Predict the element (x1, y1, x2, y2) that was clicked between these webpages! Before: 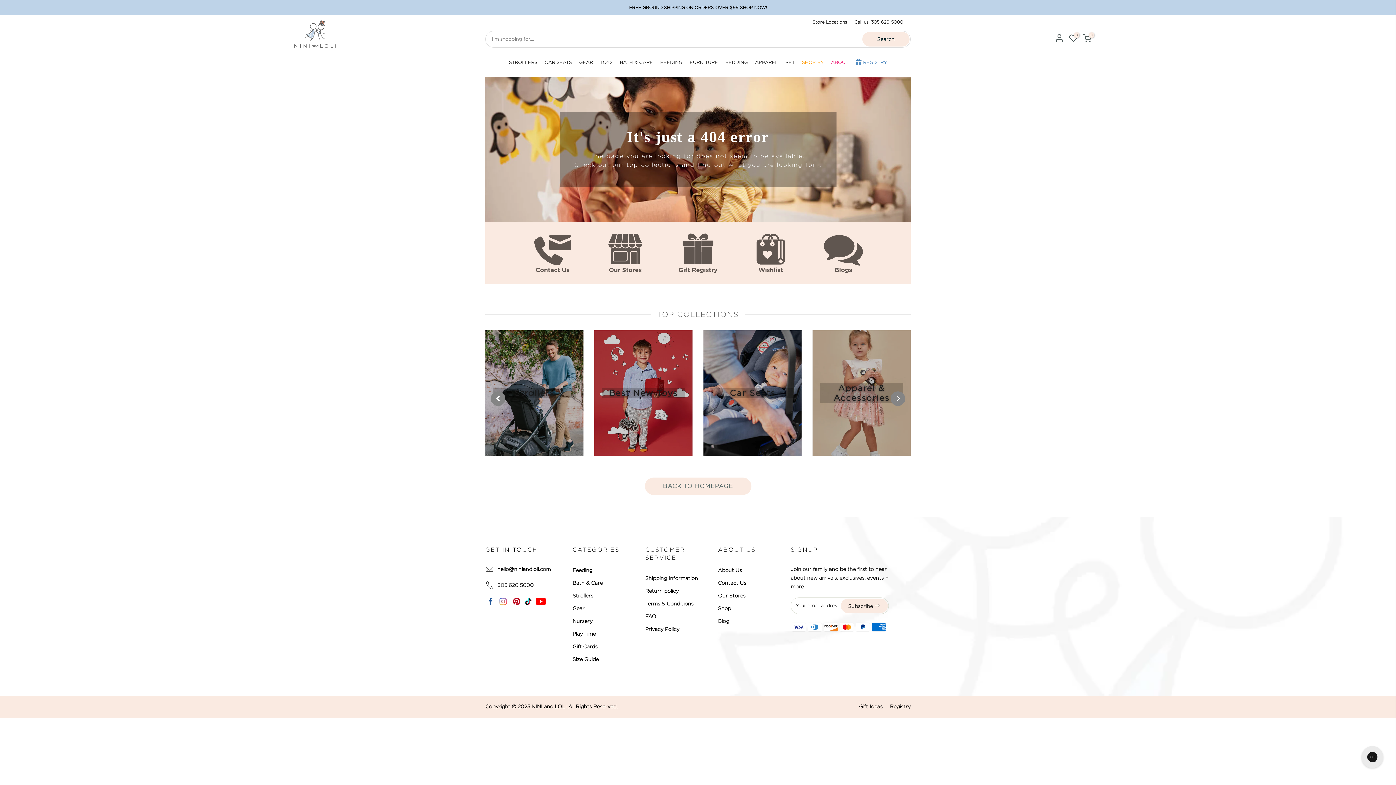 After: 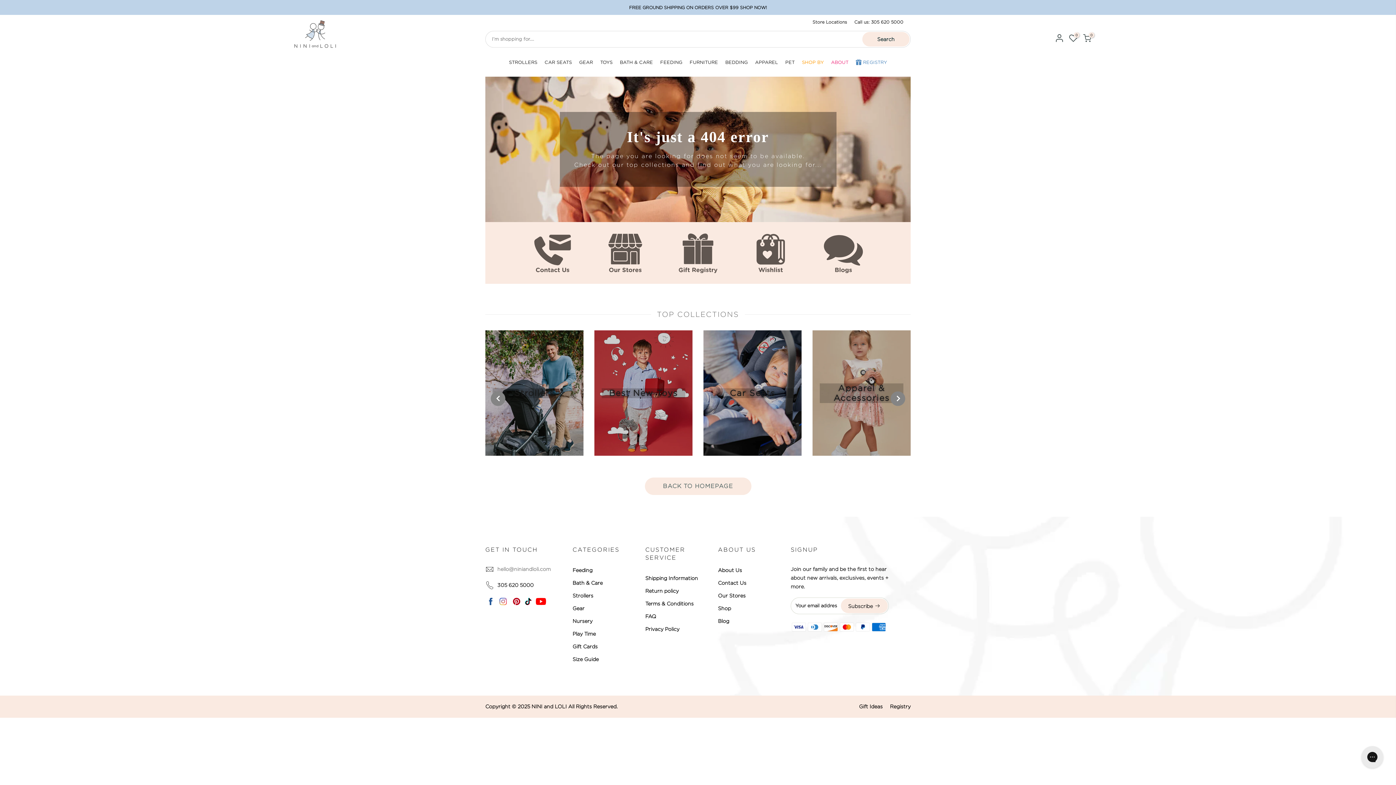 Action: bbox: (497, 566, 550, 572) label: hello@niniandloli.com